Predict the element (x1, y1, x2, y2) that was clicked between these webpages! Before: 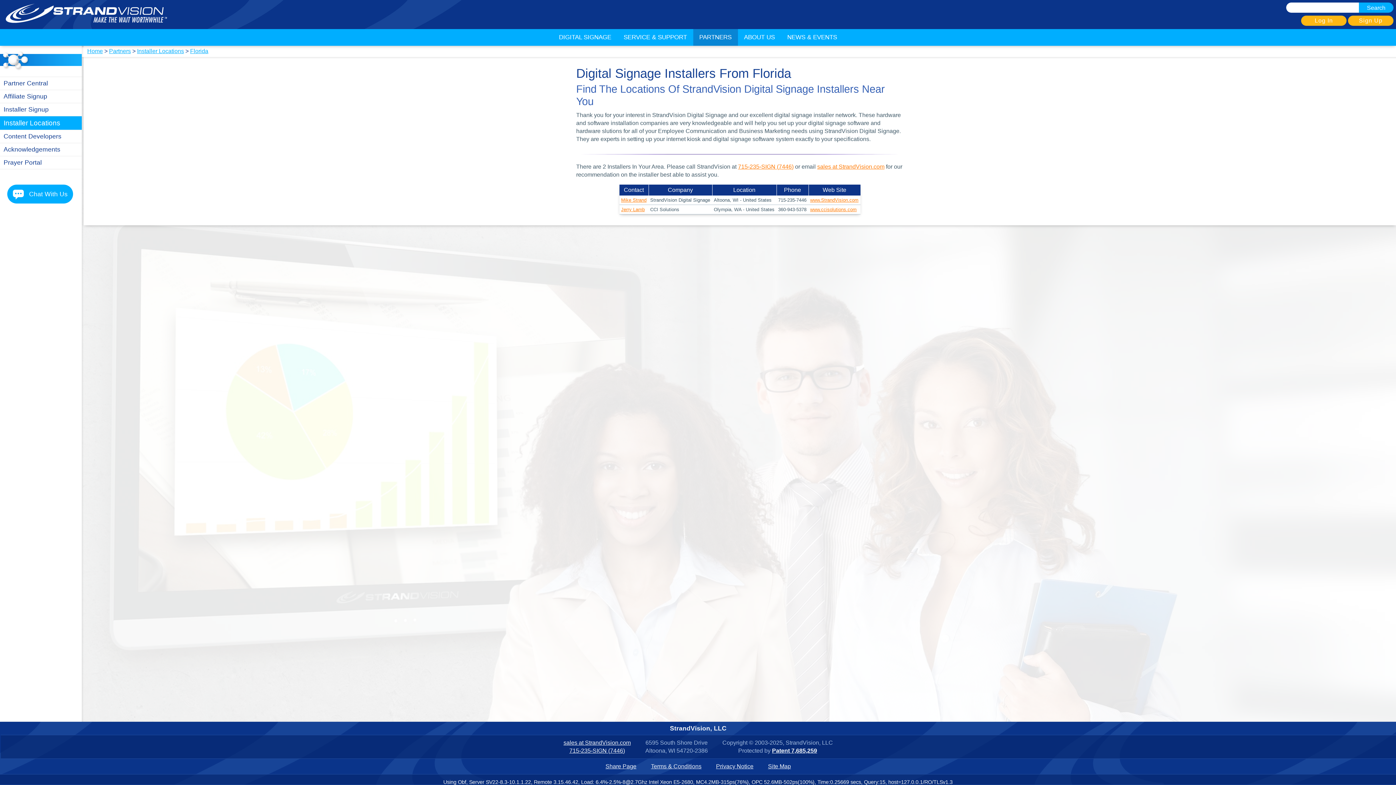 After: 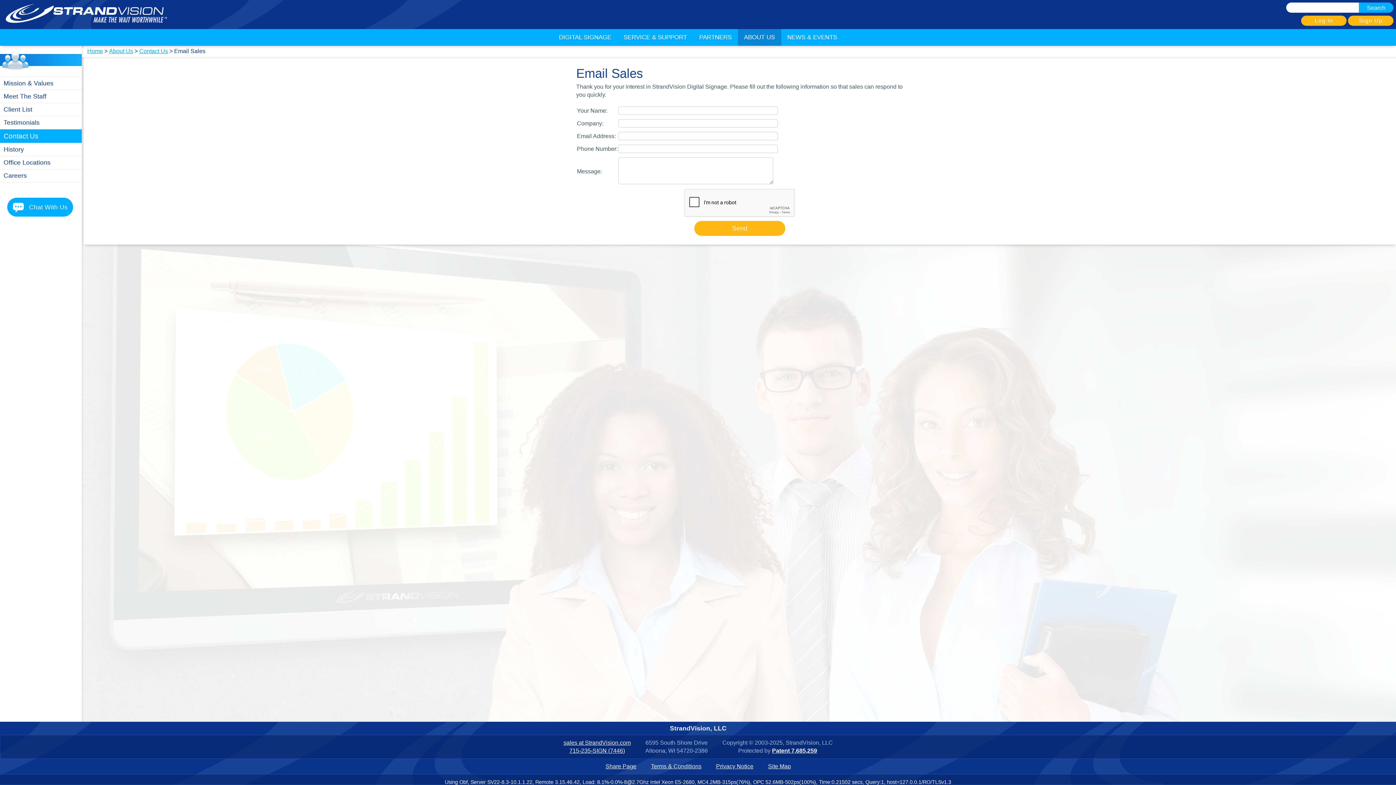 Action: bbox: (563, 740, 630, 746) label: sales at StrandVision.com